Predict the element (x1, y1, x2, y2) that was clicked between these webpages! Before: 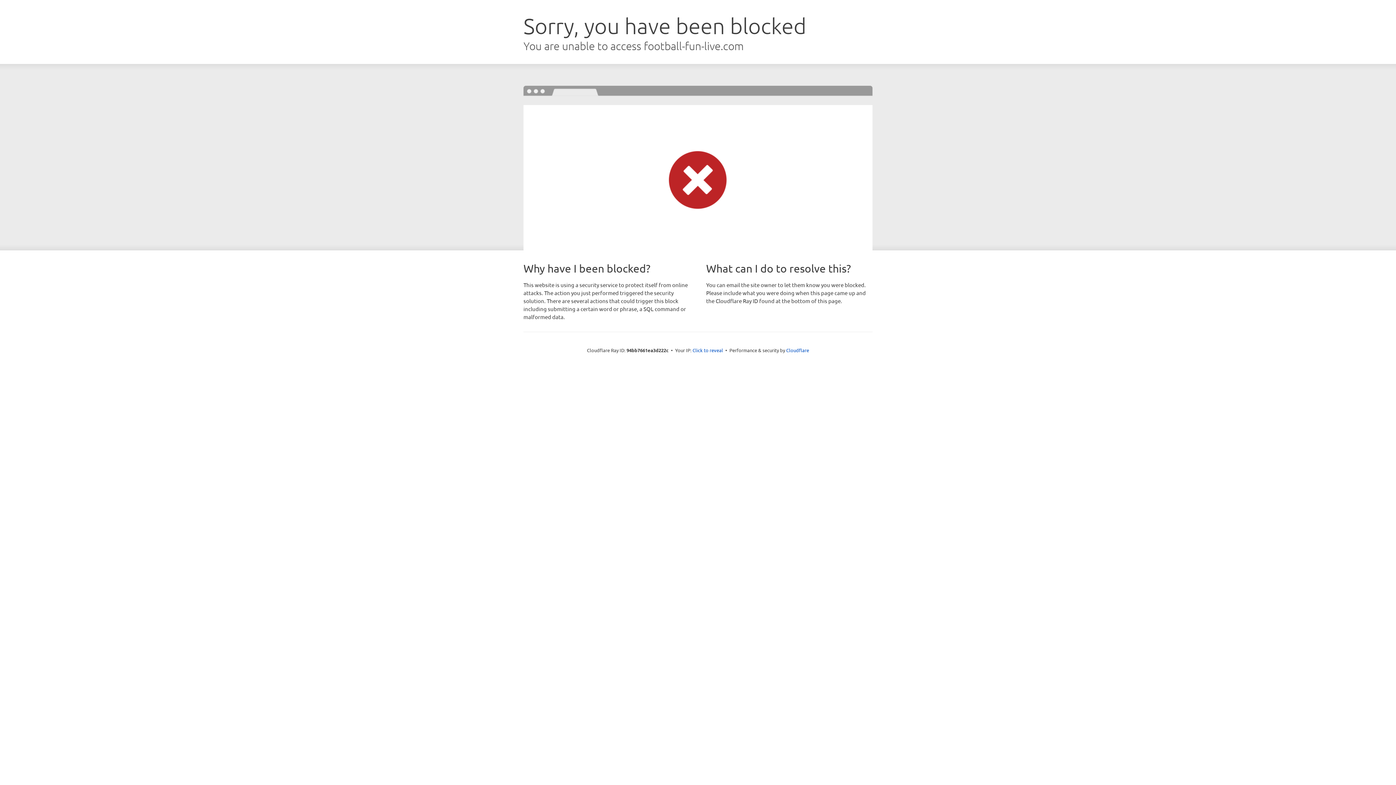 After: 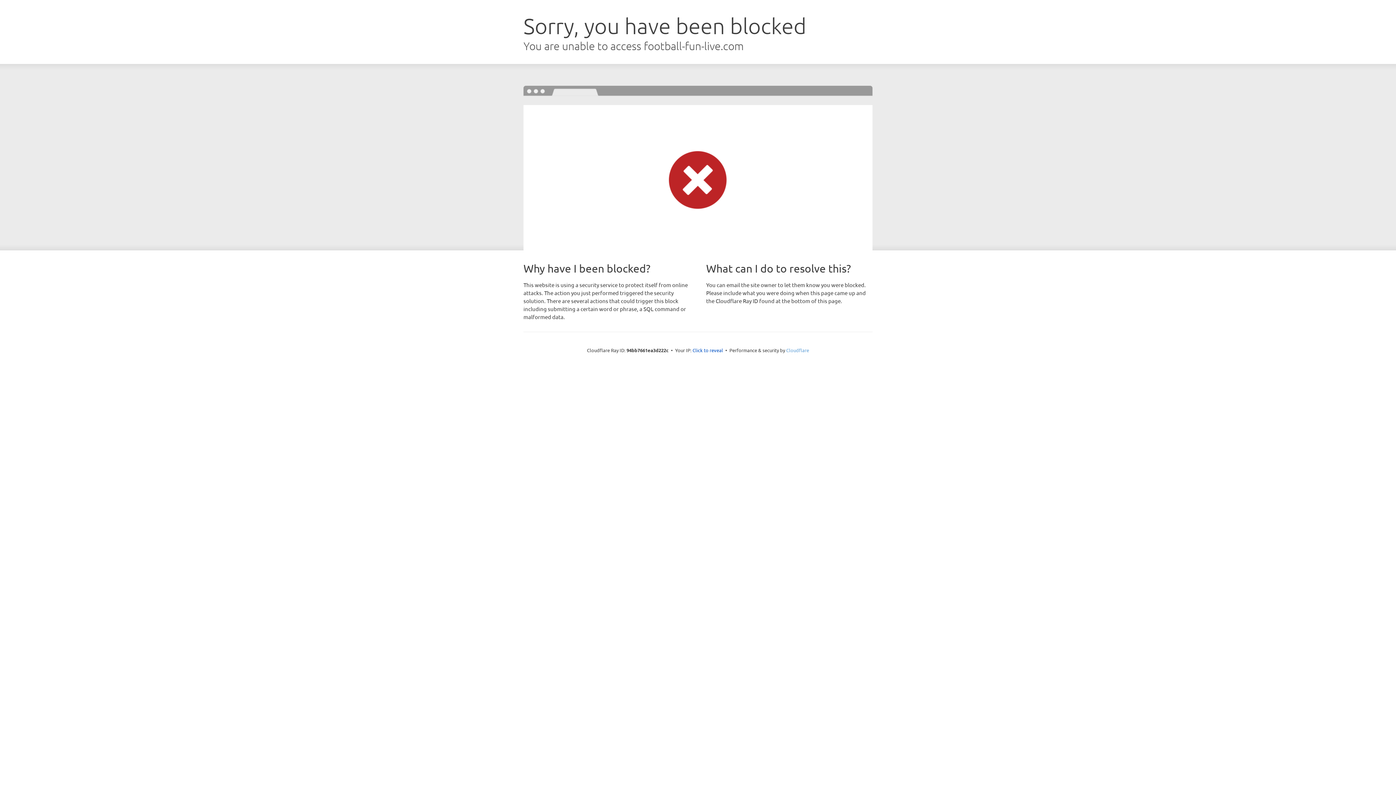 Action: label: Cloudflare bbox: (786, 347, 809, 353)